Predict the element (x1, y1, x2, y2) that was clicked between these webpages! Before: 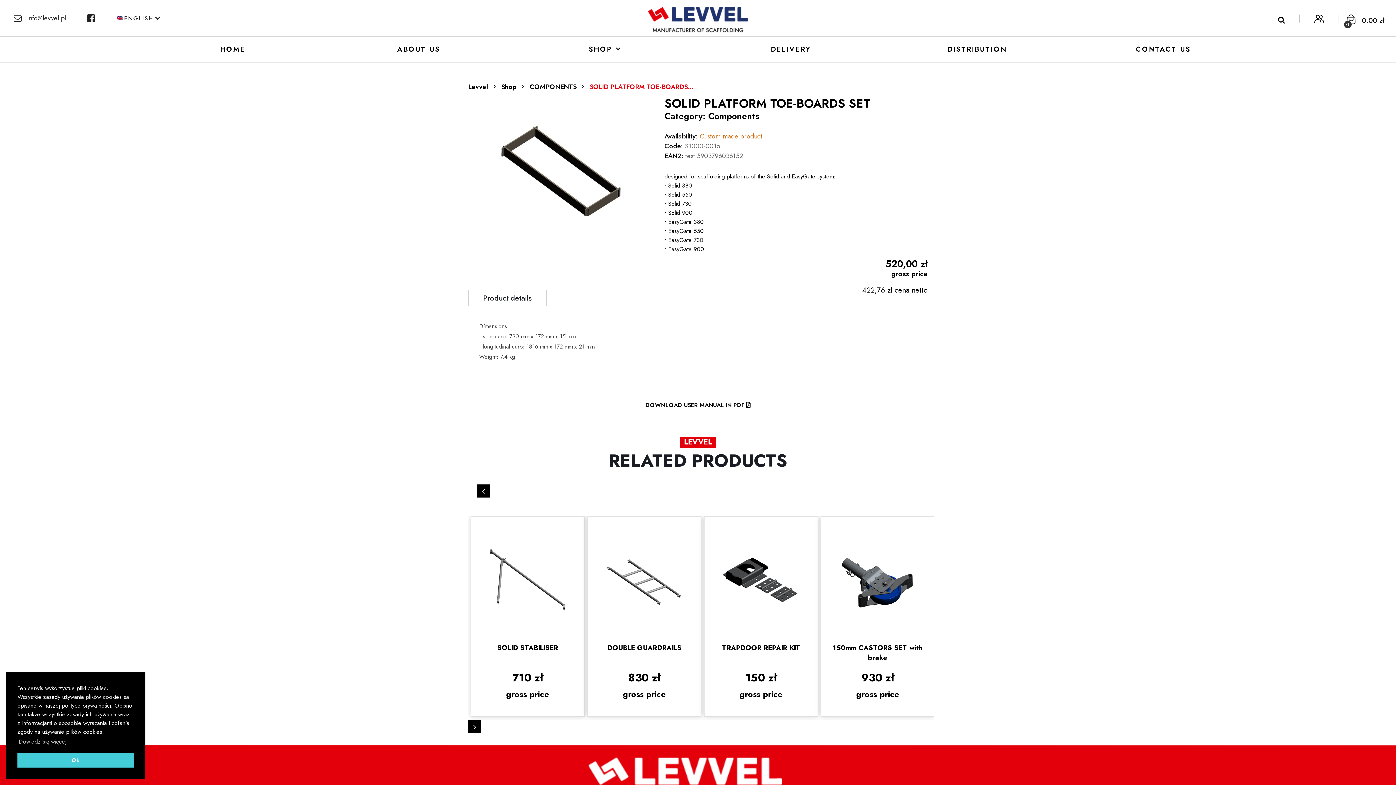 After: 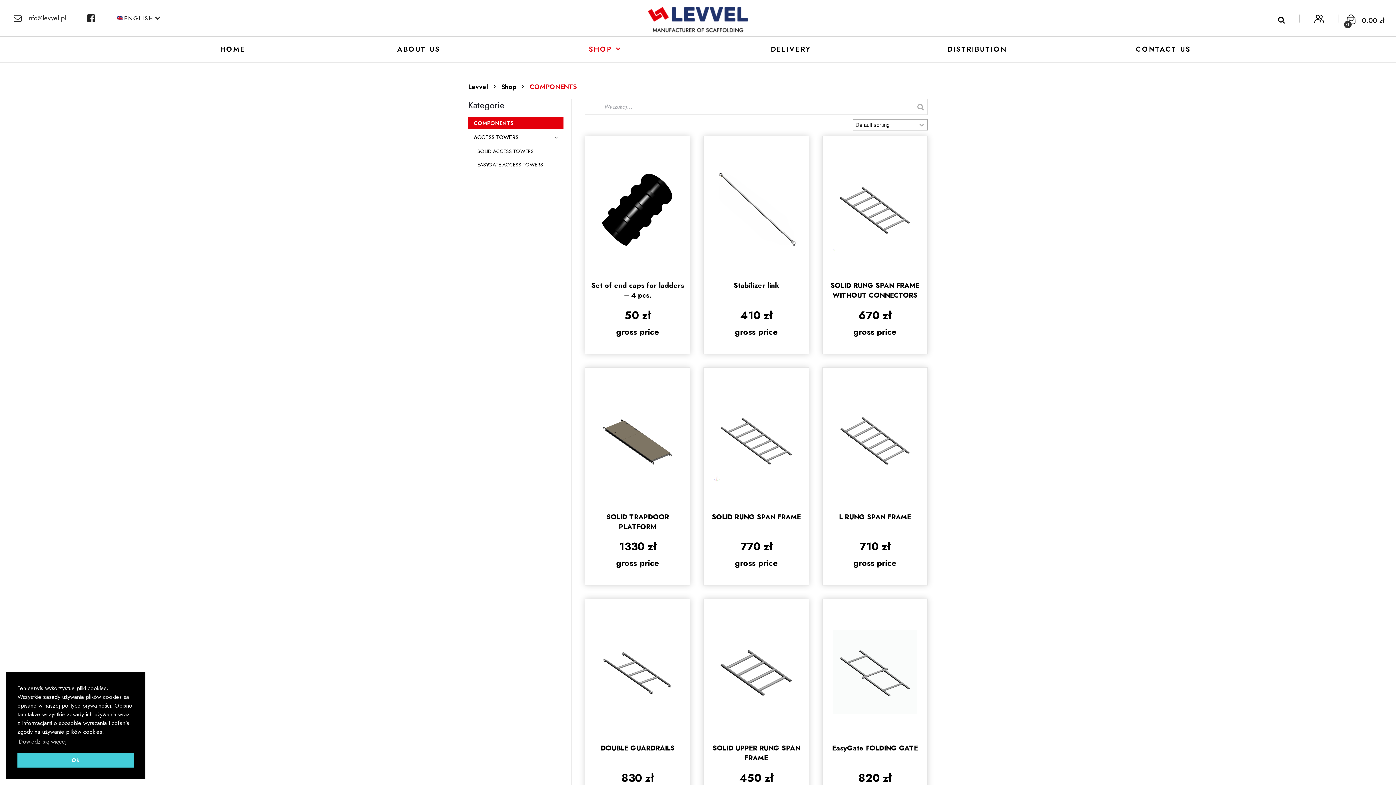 Action: label: COMPONENTS bbox: (529, 82, 576, 91)